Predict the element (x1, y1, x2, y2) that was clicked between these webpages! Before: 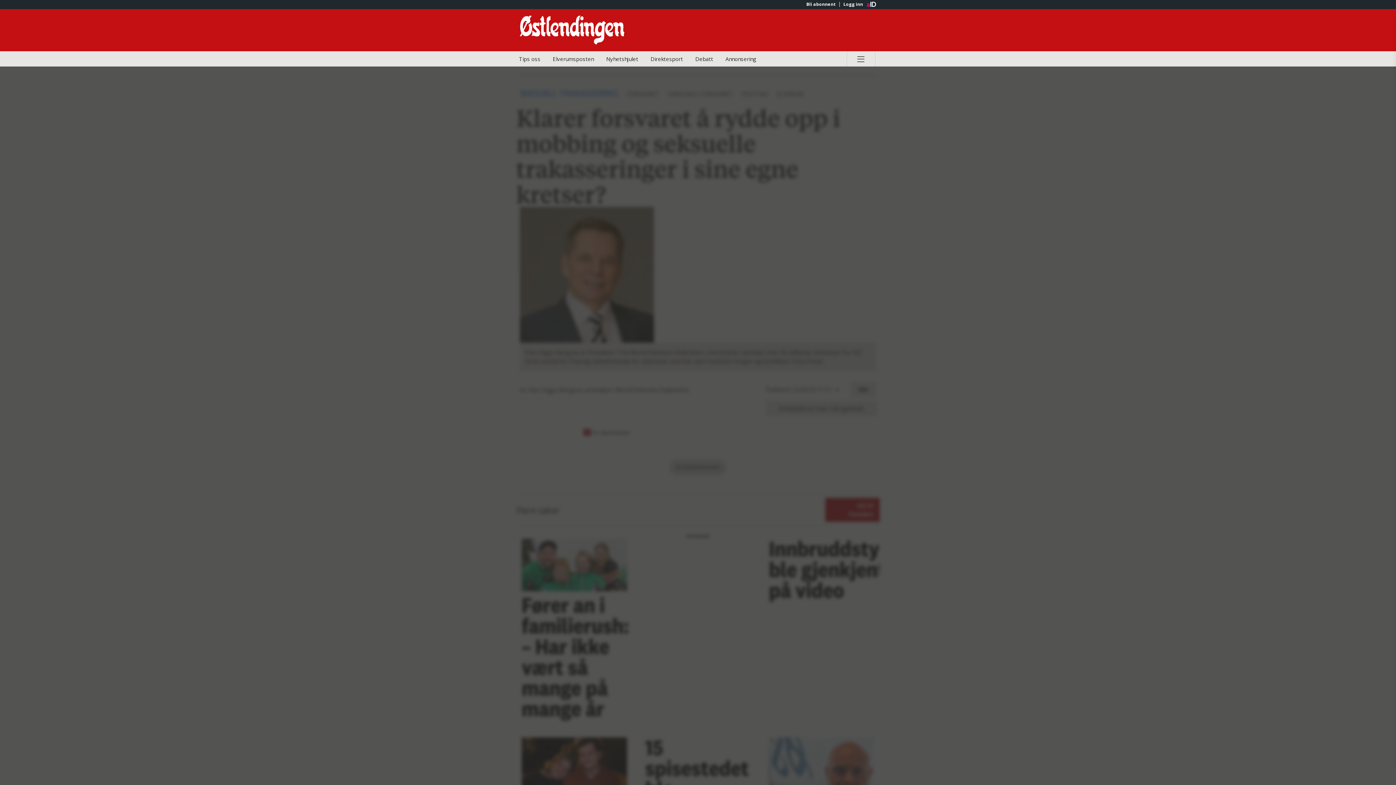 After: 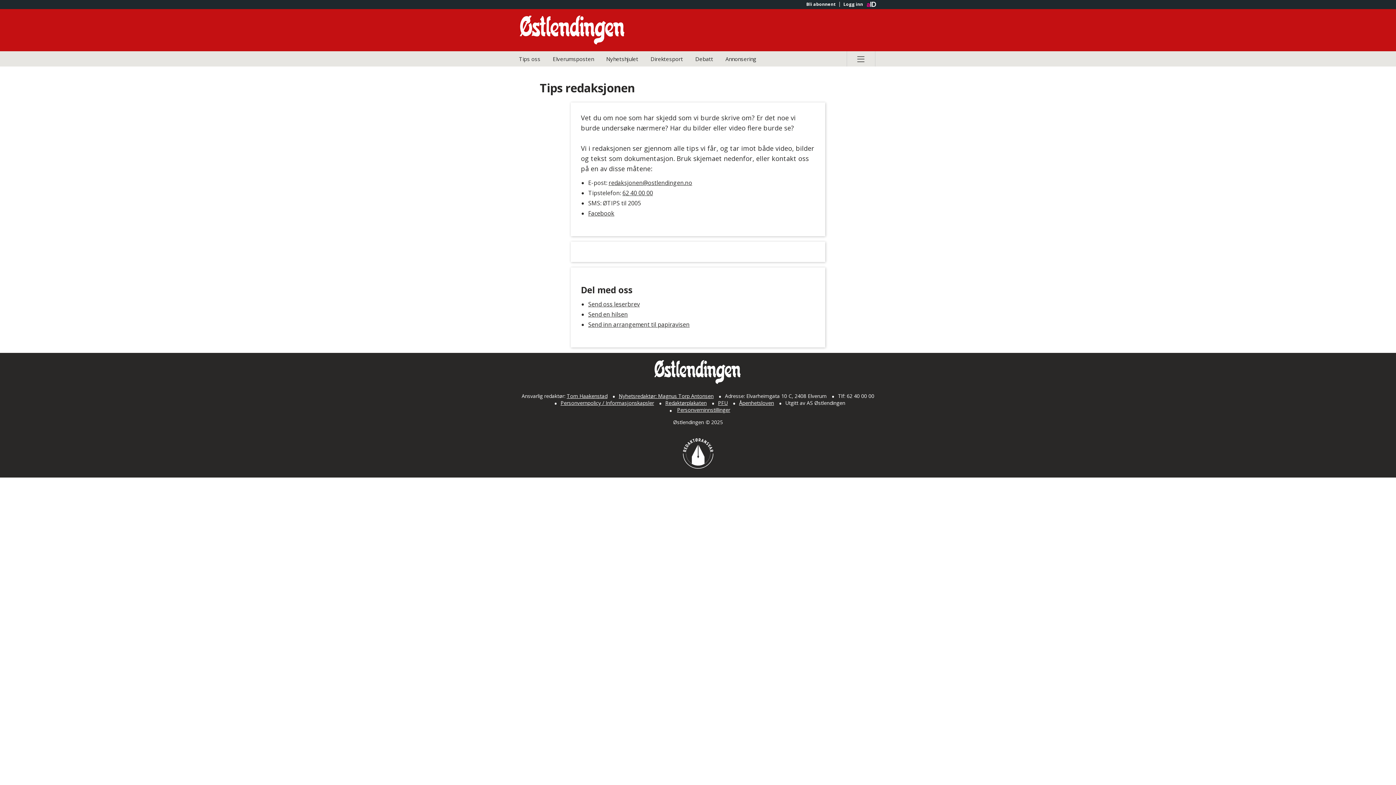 Action: label: Tips oss bbox: (513, 51, 546, 66)